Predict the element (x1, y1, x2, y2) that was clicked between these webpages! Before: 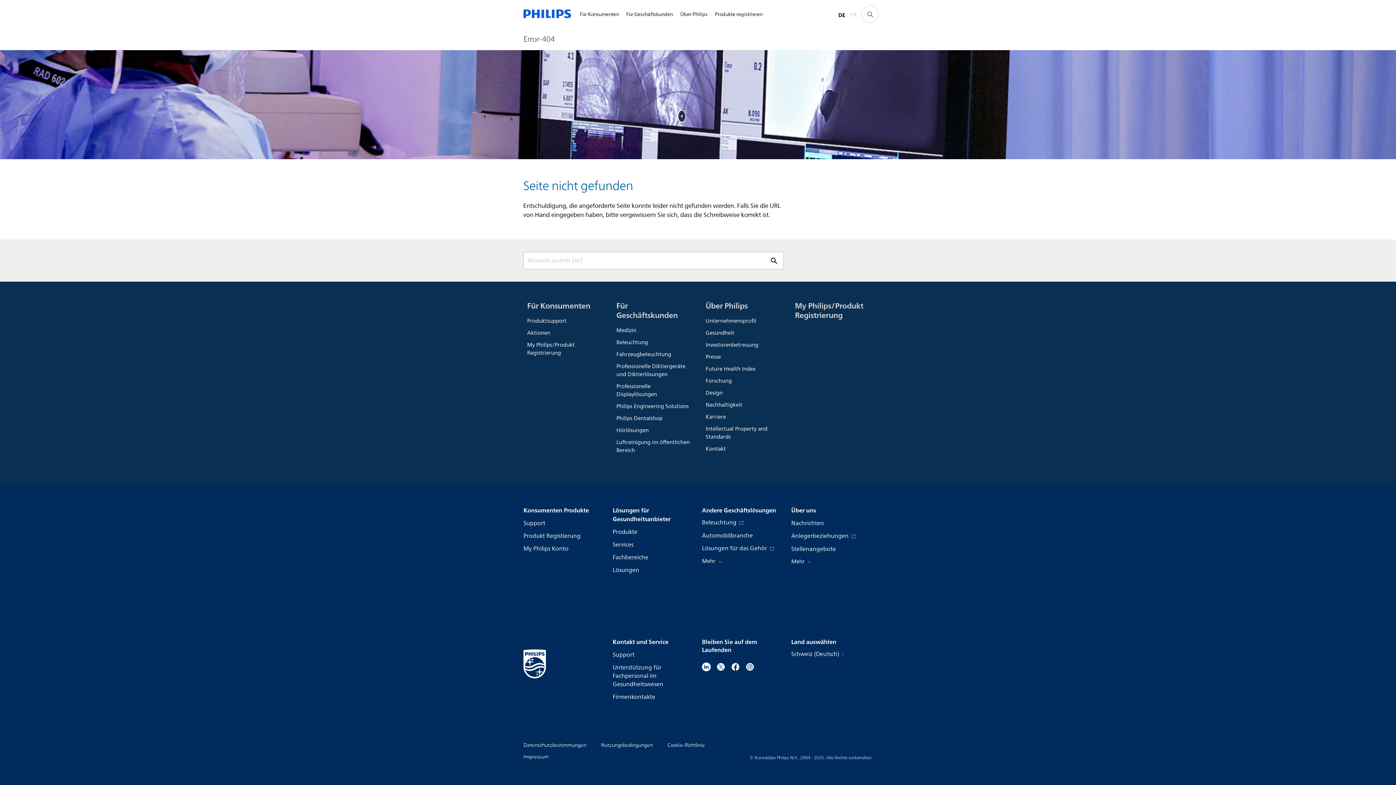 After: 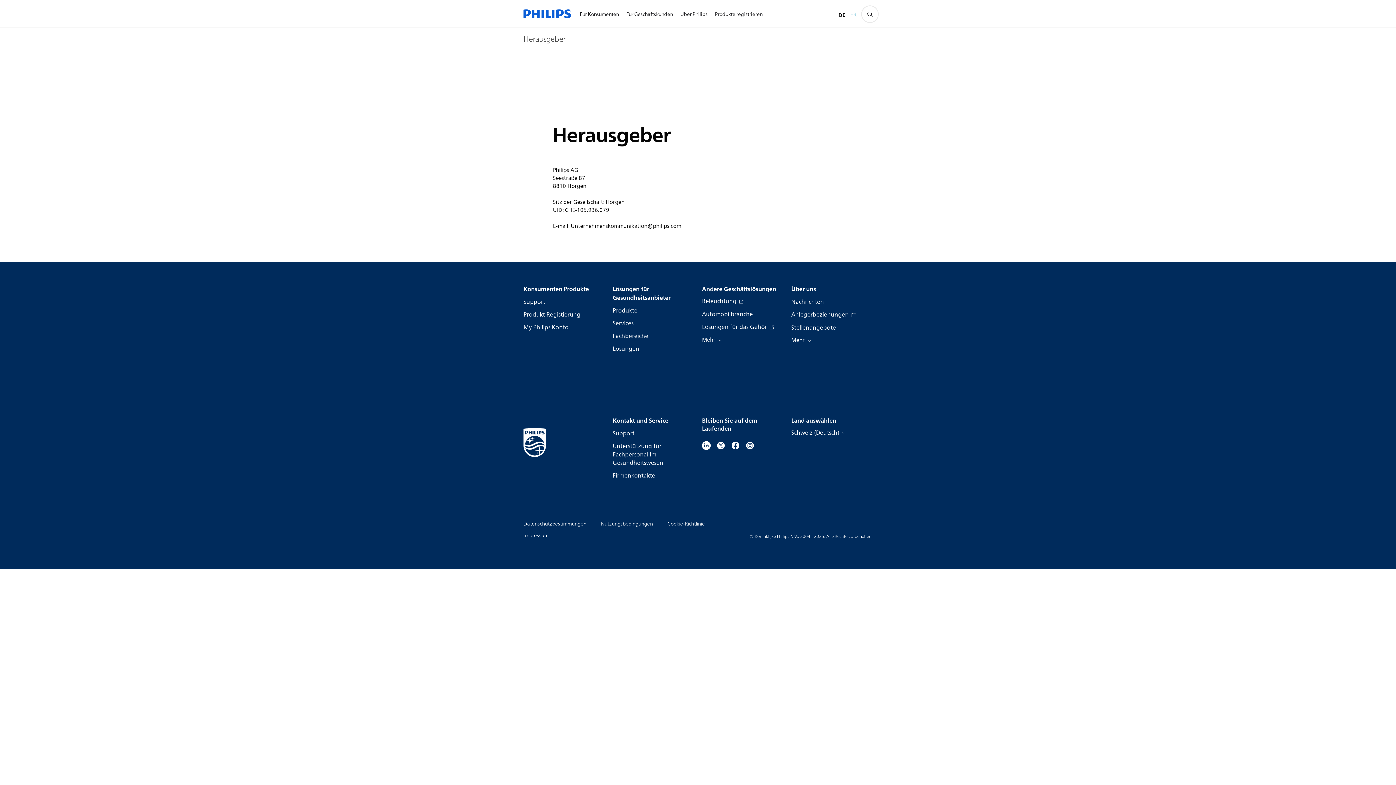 Action: bbox: (523, 752, 548, 761) label: Impressum